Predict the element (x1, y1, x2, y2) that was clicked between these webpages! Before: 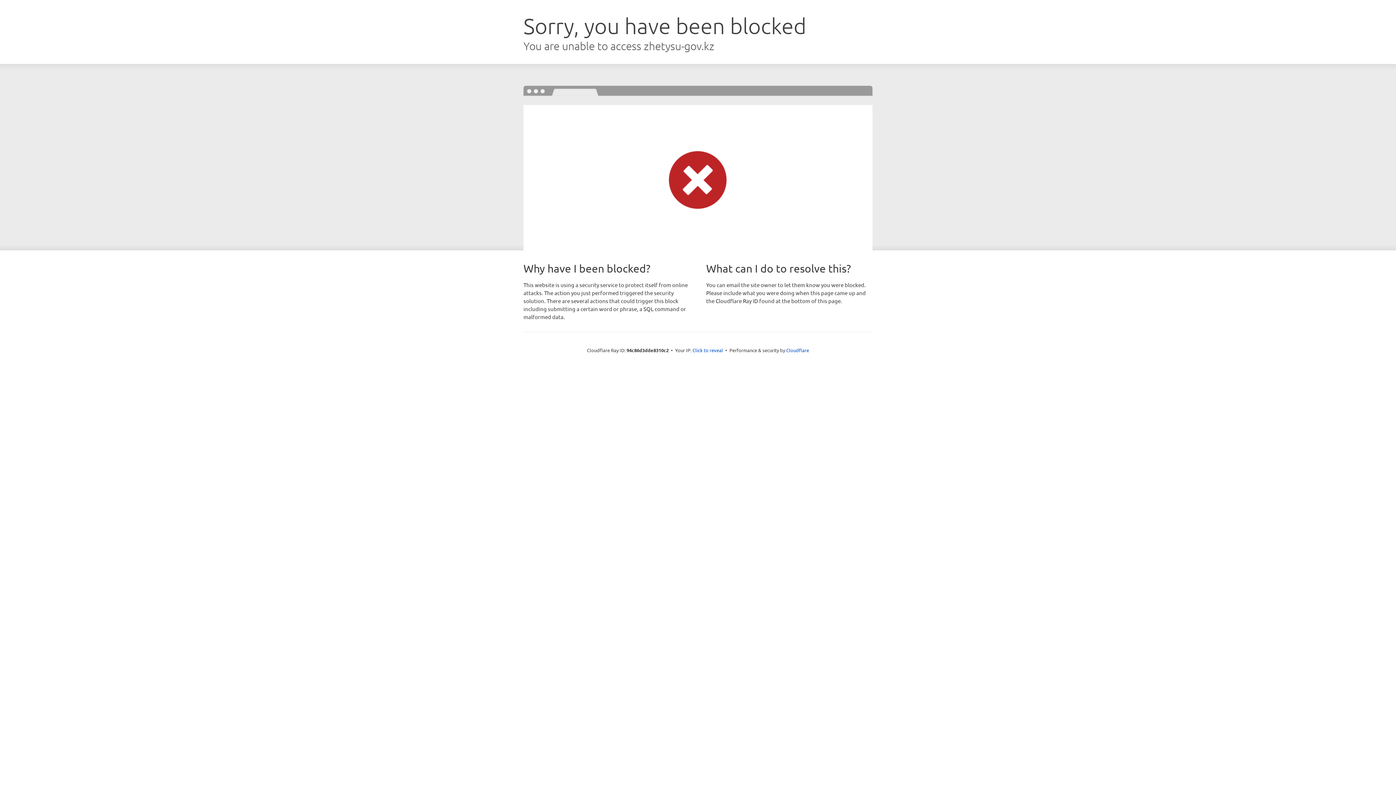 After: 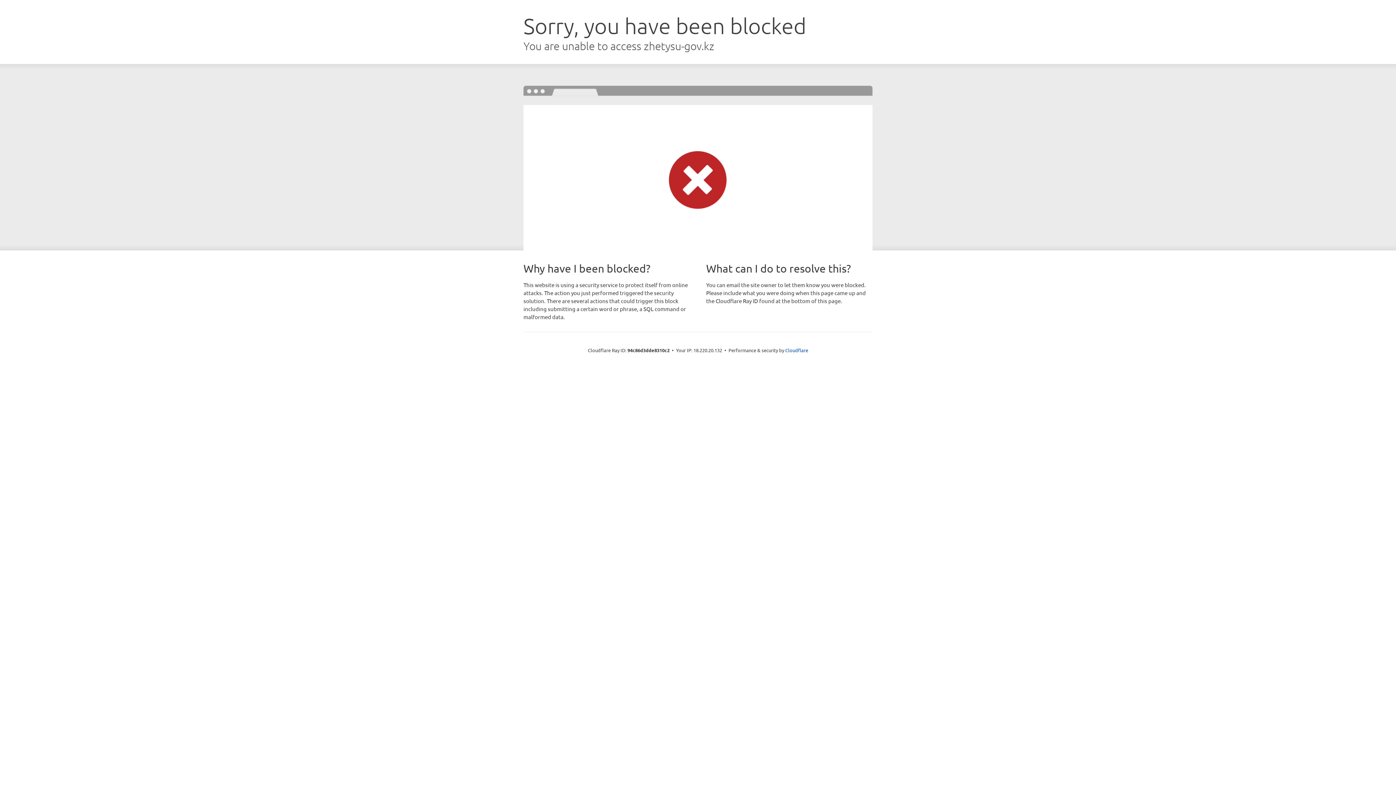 Action: label: Click to reveal bbox: (692, 346, 723, 353)